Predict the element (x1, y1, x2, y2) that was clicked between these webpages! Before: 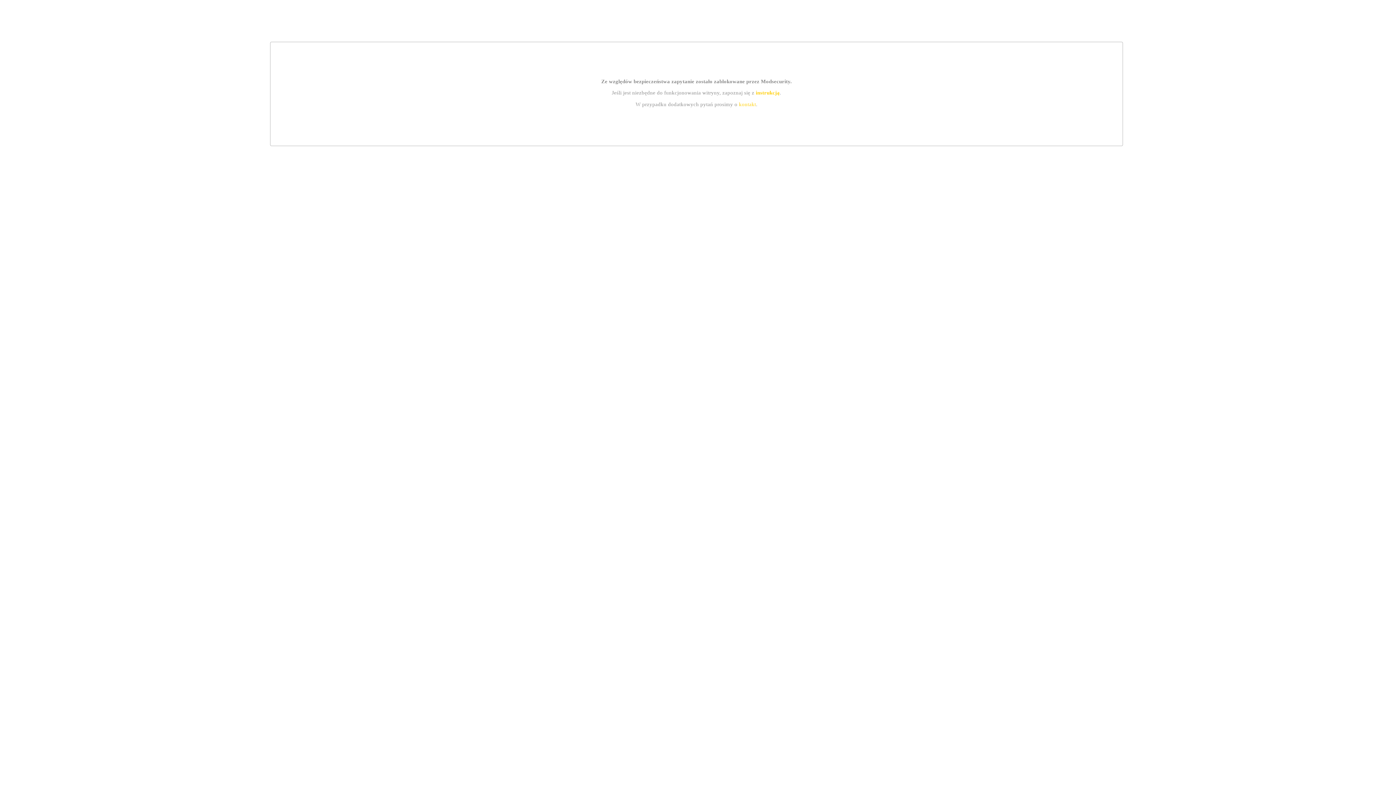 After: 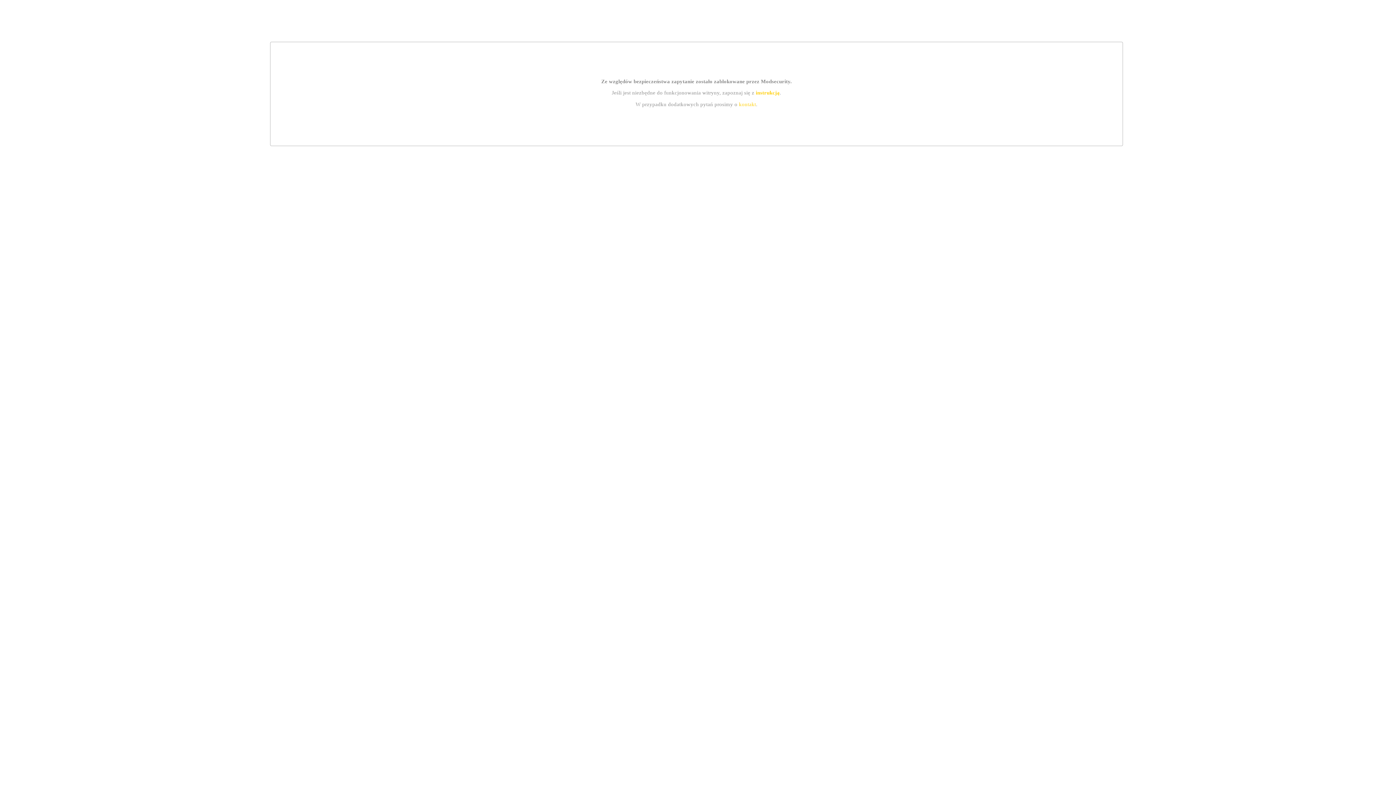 Action: bbox: (755, 89, 779, 95) label: instrukcją